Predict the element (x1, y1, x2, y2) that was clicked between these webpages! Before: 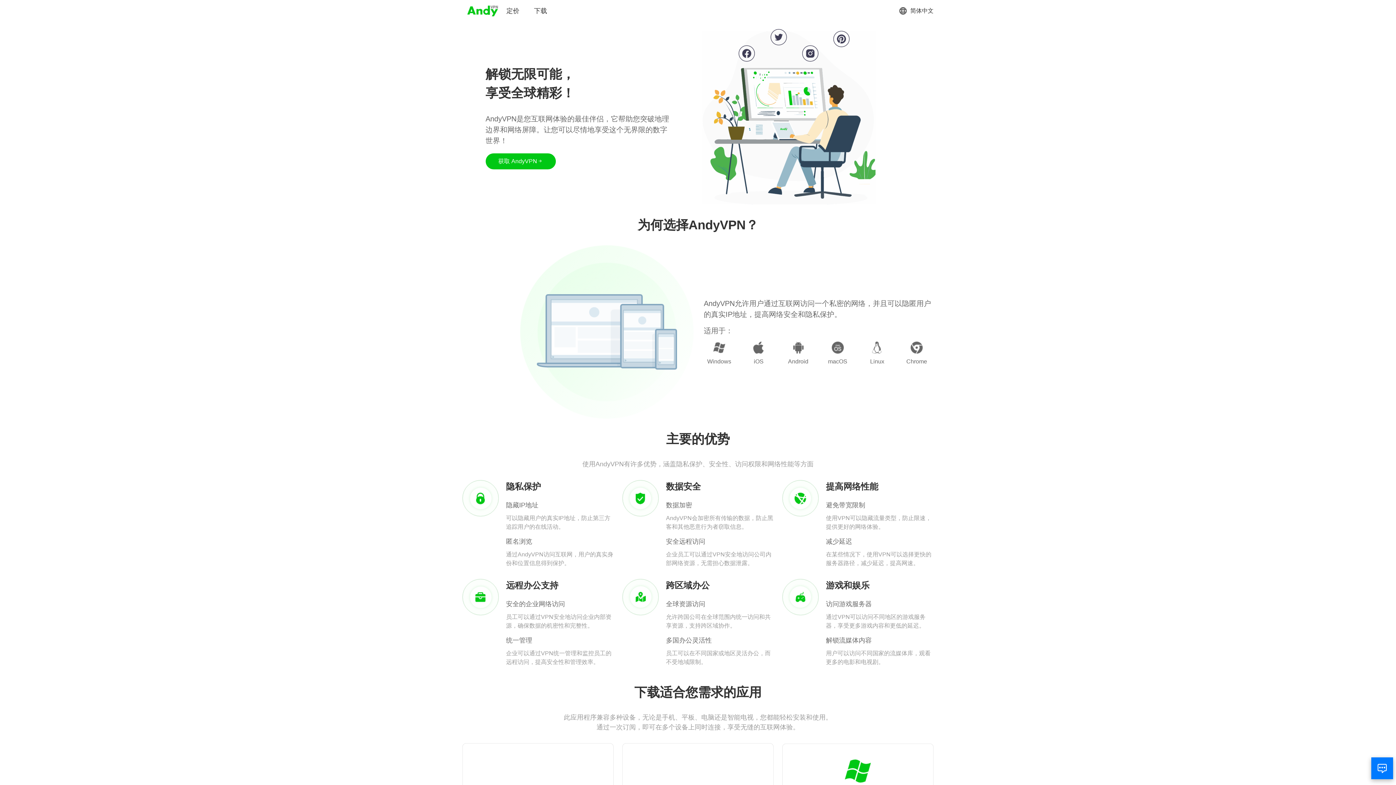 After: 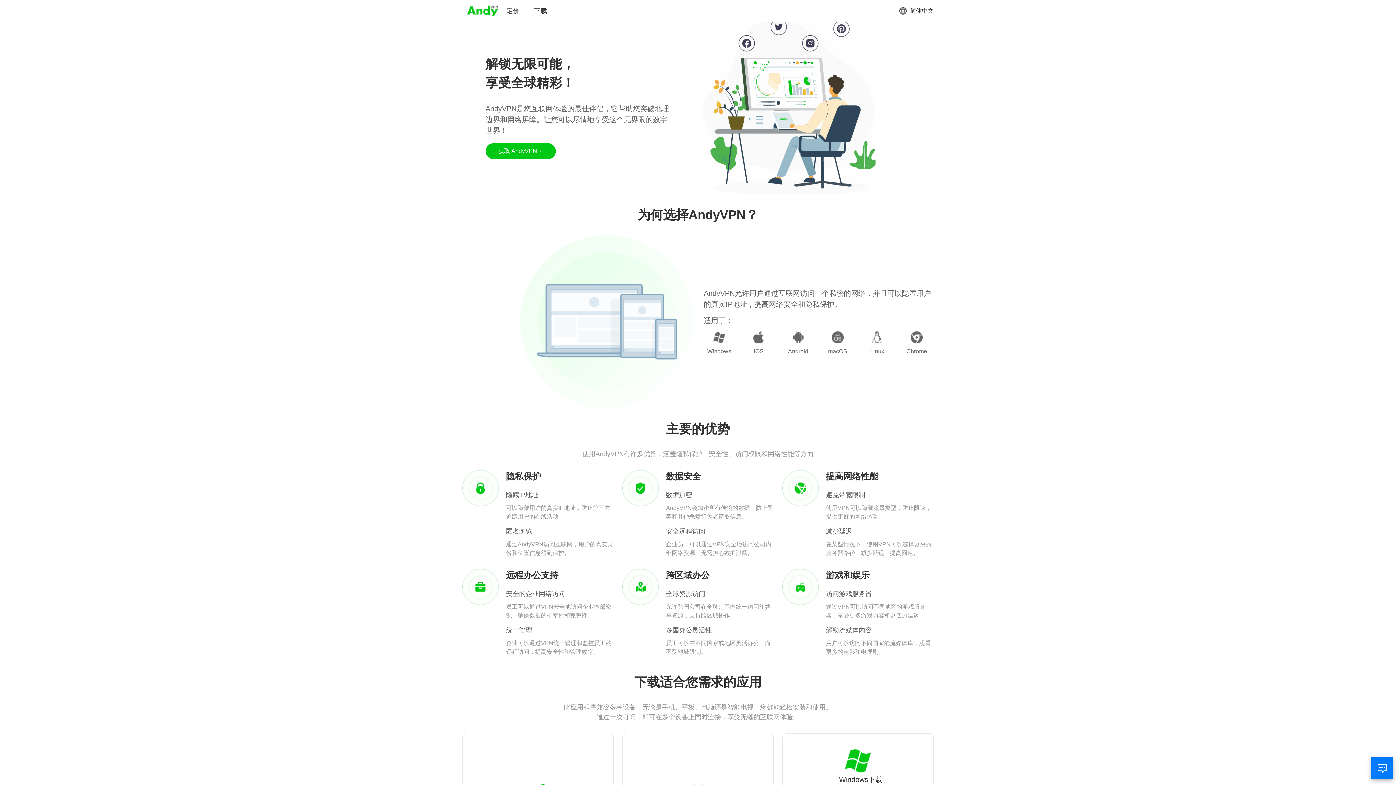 Action: bbox: (833, 758, 882, 795) label: Windows下载